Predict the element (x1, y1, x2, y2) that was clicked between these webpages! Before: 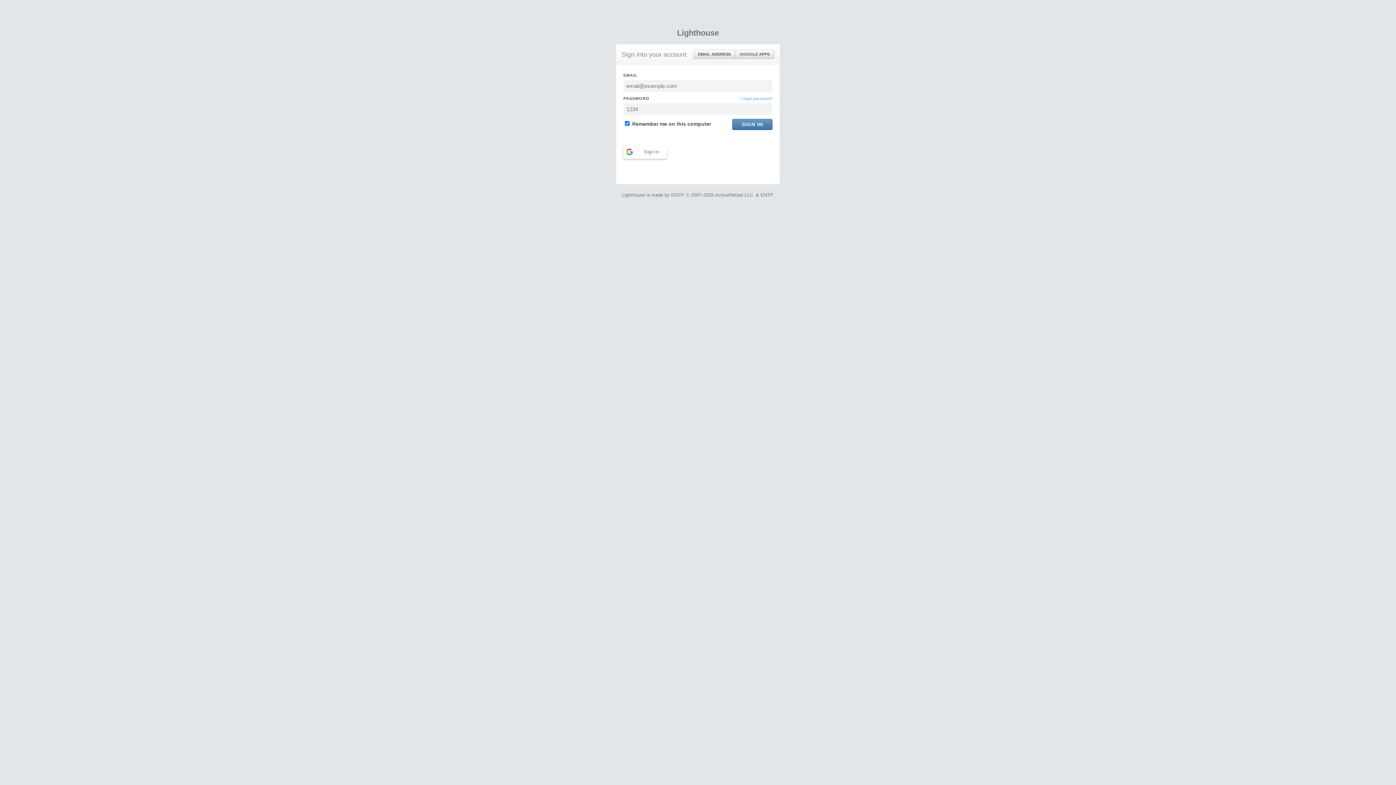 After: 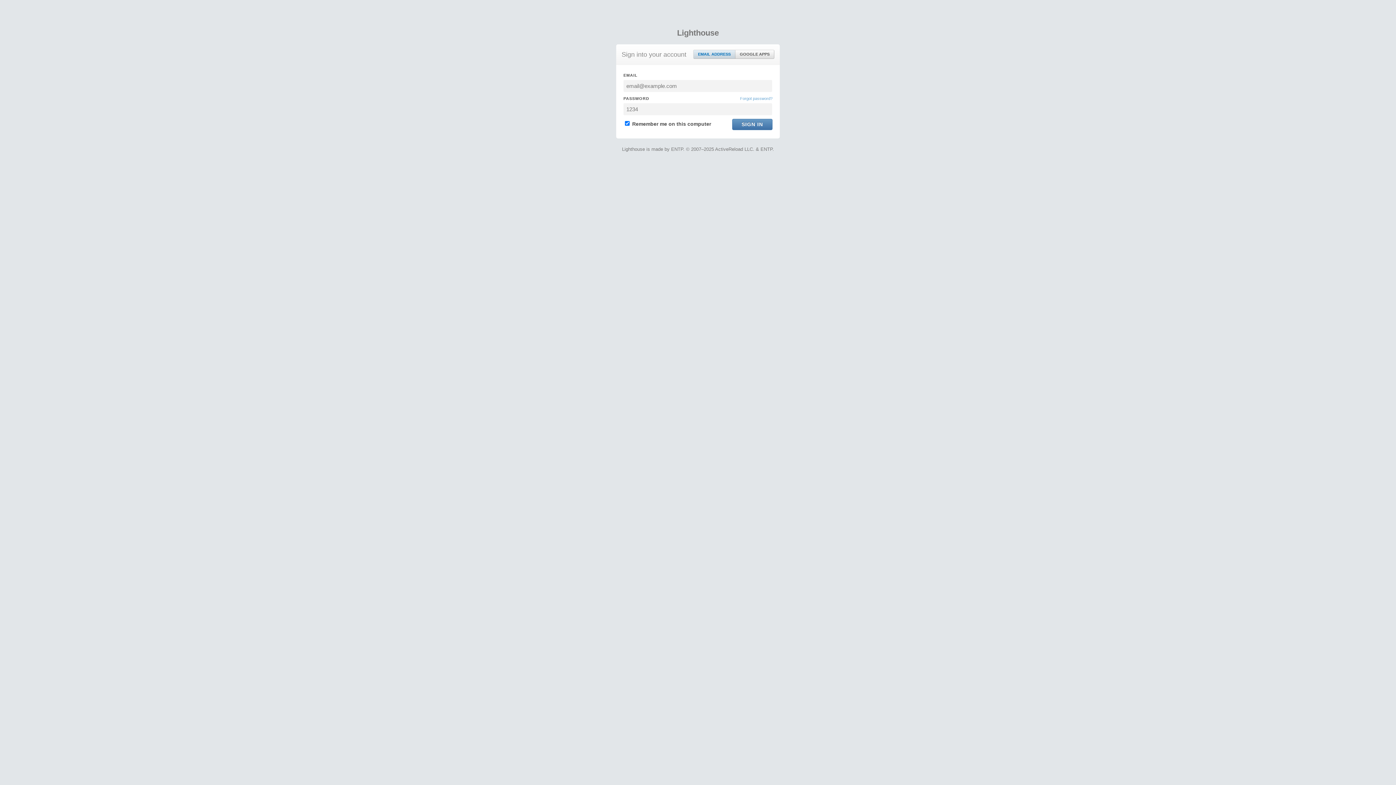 Action: label: GOOGLE APPS bbox: (735, 50, 774, 58)